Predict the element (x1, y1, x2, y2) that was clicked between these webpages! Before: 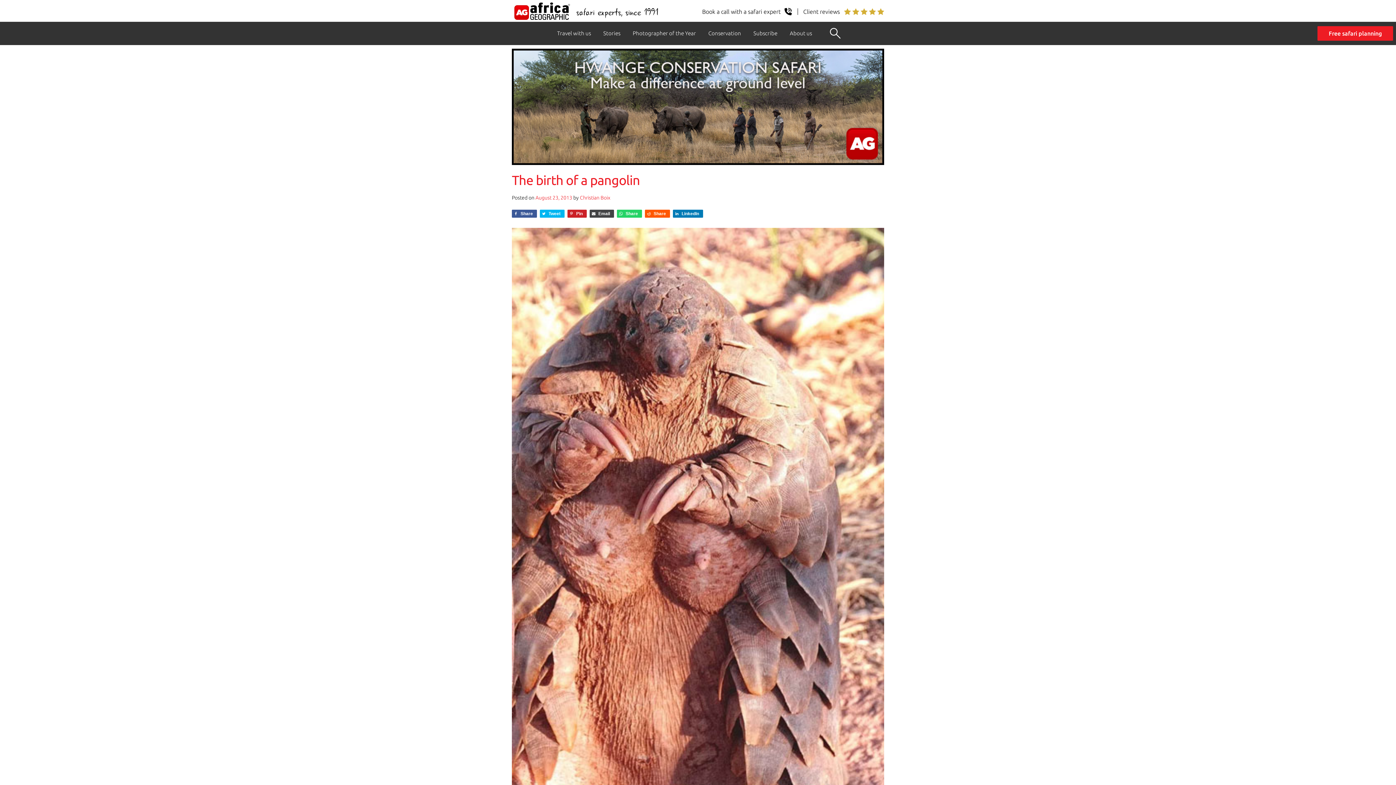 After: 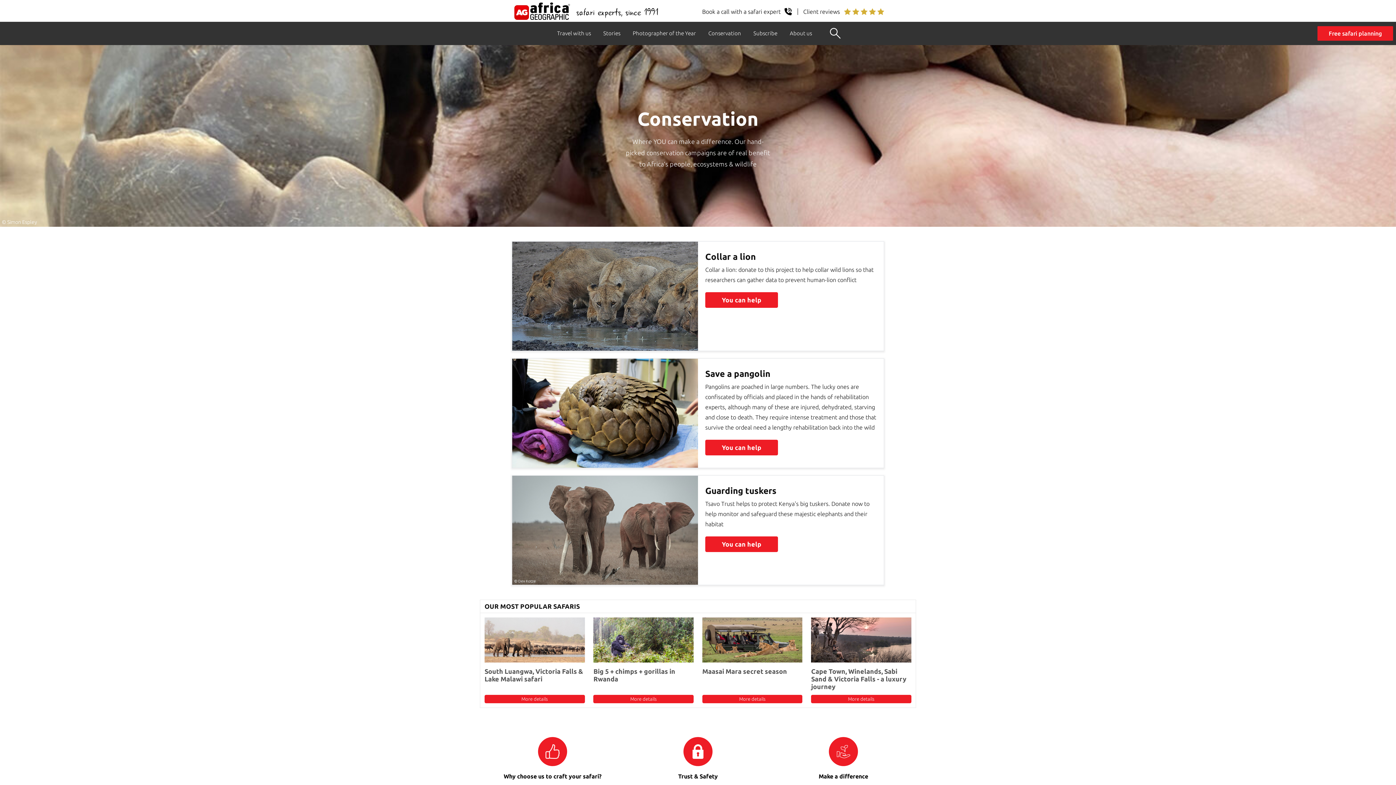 Action: bbox: (703, 21, 746, 45) label: Conservation